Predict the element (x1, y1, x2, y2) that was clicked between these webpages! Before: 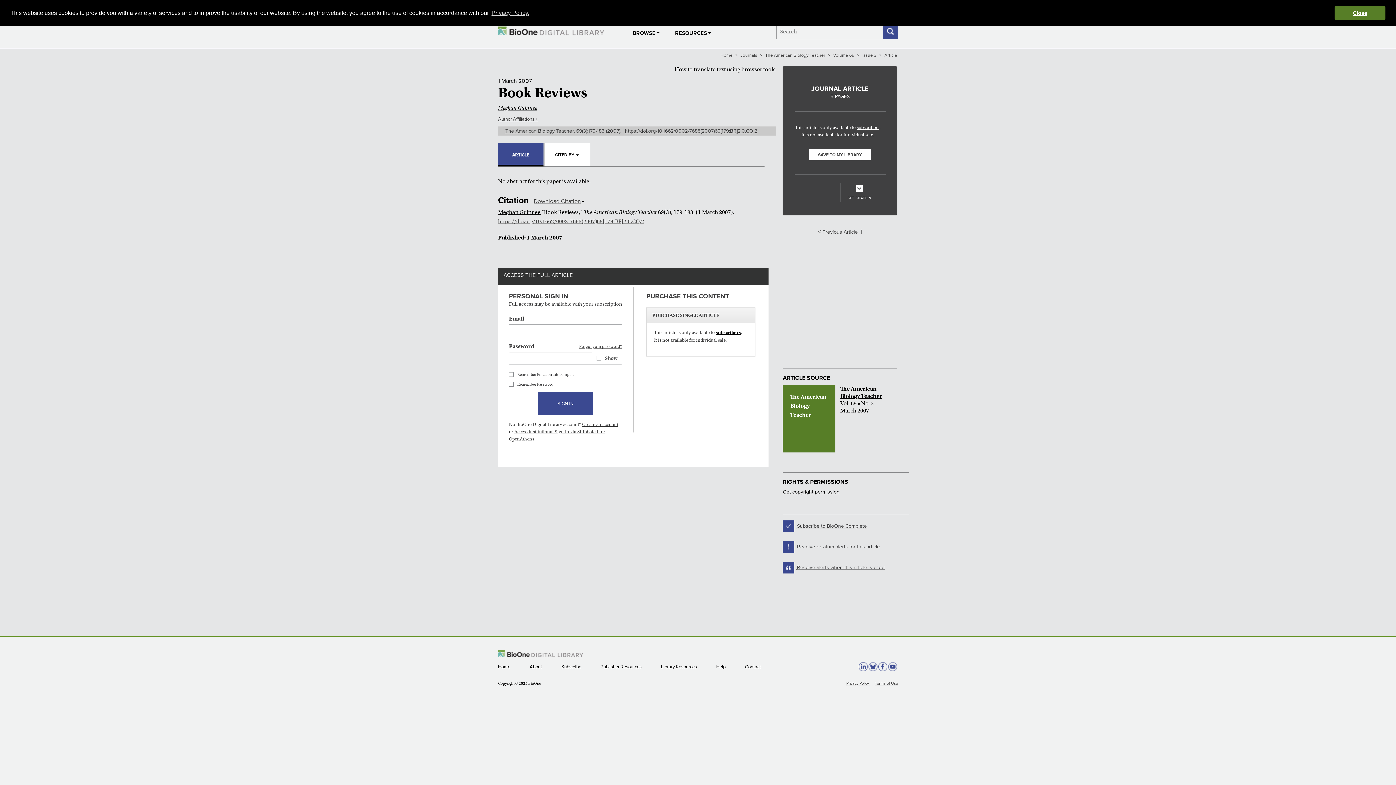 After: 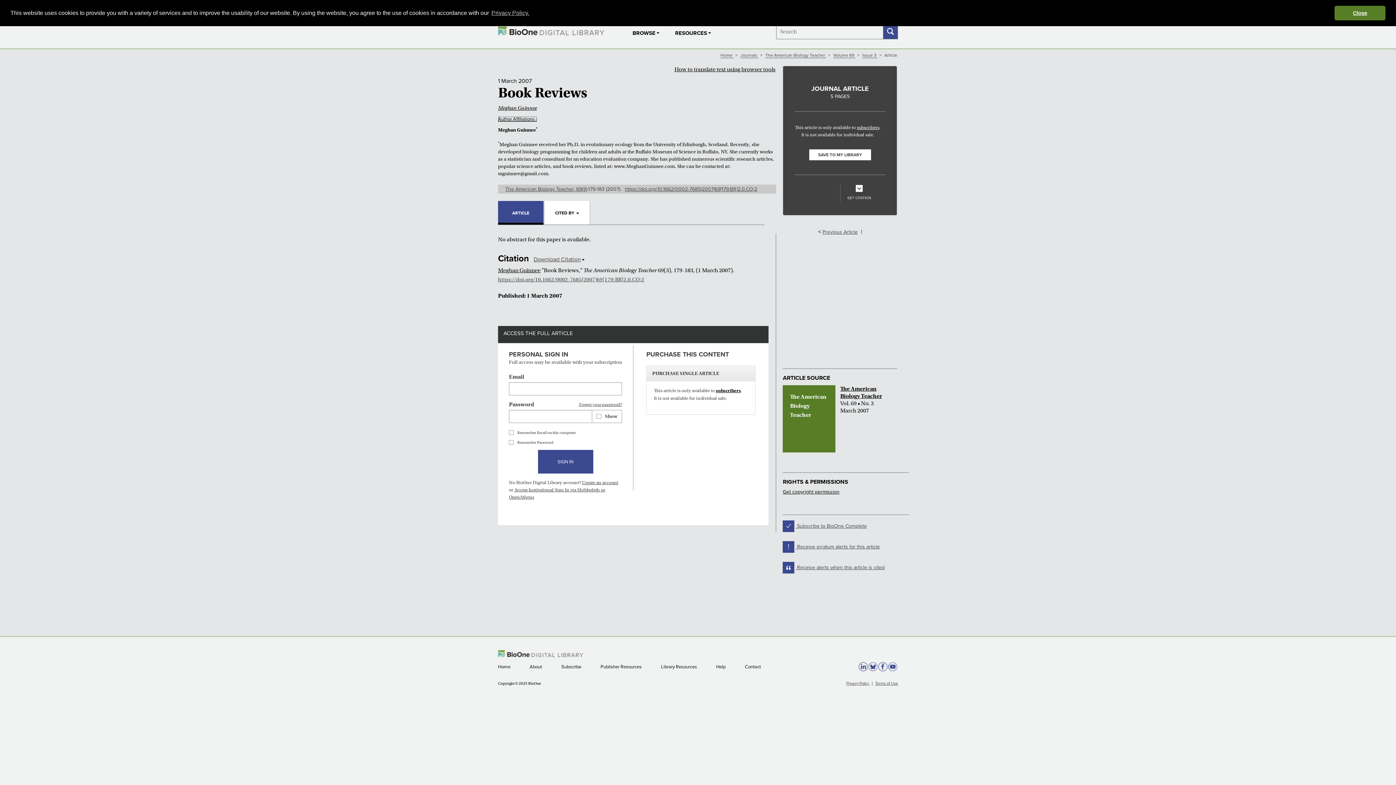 Action: bbox: (498, 116, 537, 122) label: Author Affiliations +